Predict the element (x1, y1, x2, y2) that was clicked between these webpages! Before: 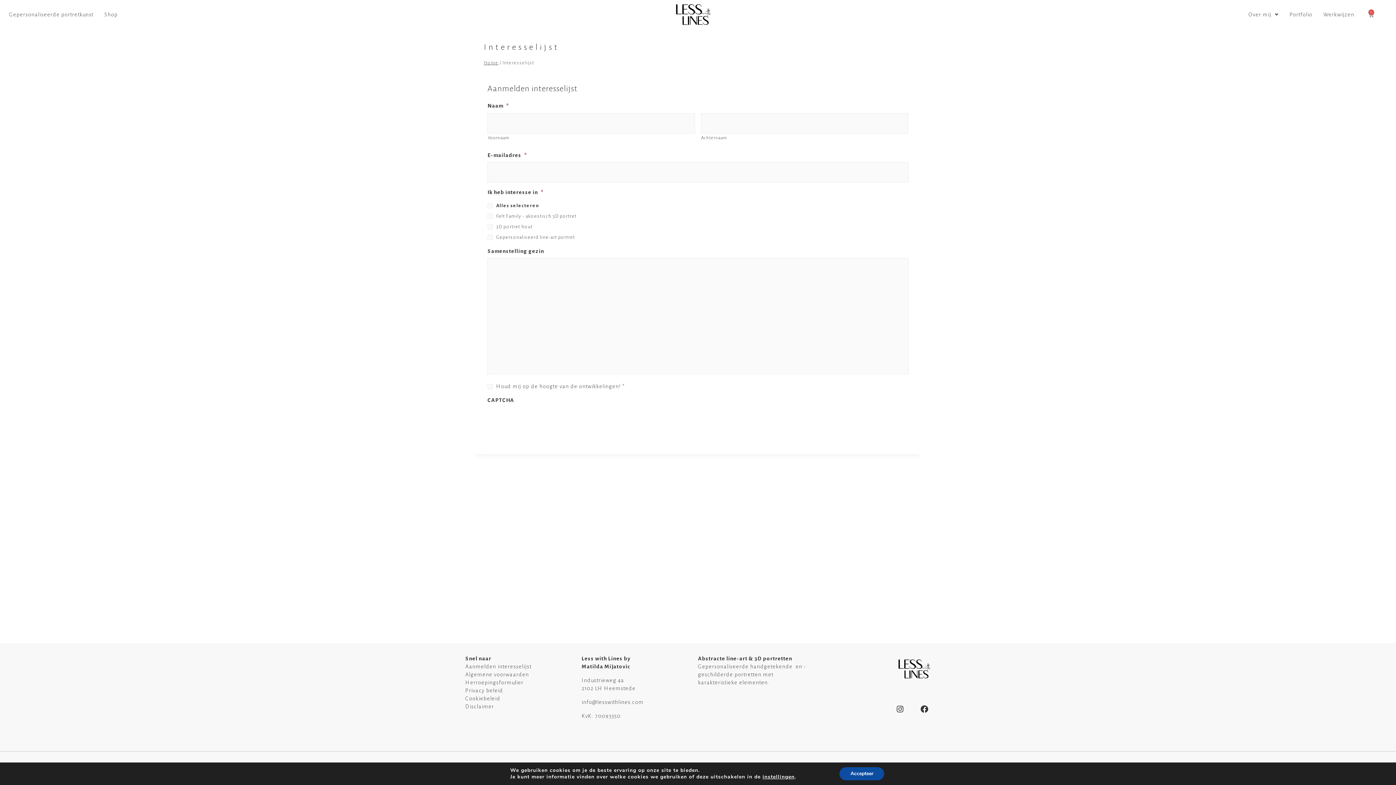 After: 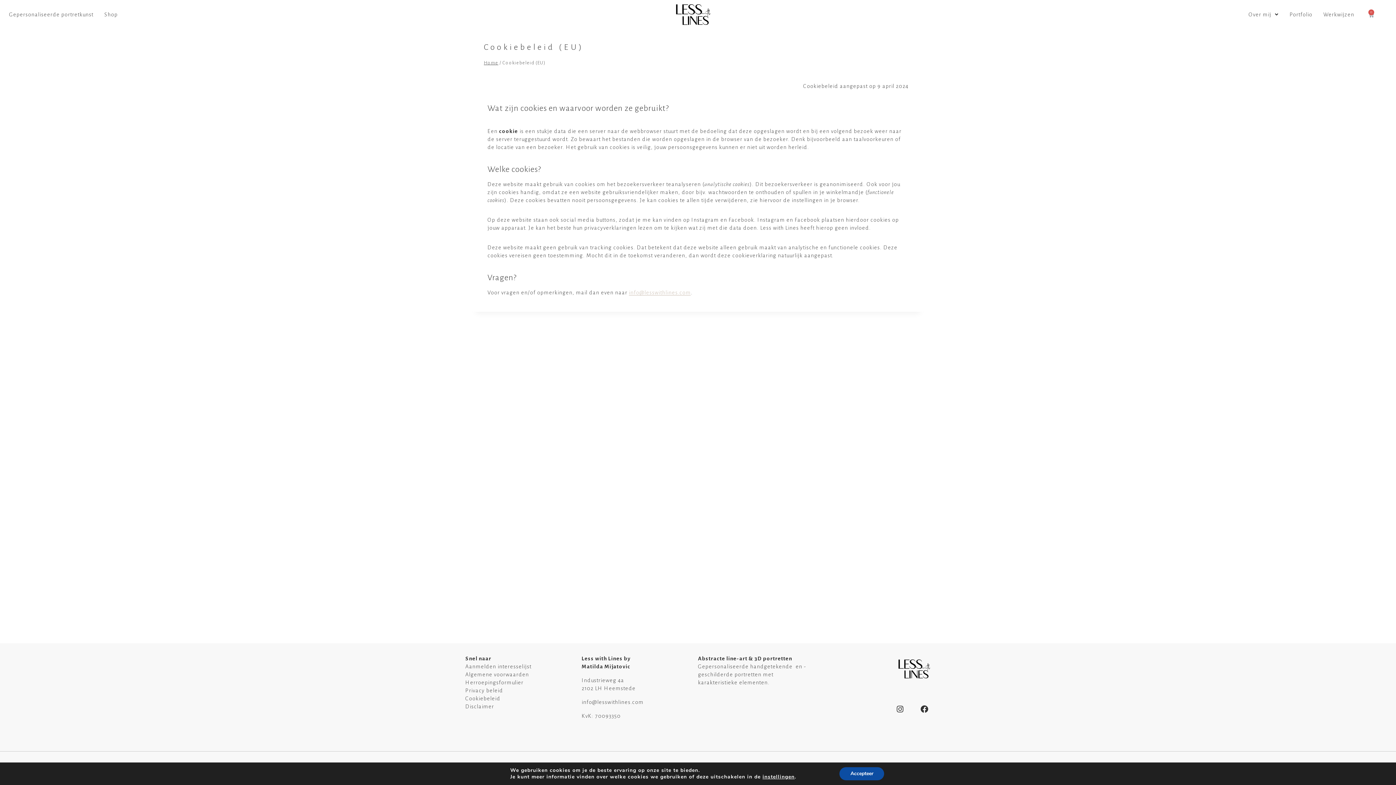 Action: label: Cookiebeleid bbox: (465, 696, 500, 701)